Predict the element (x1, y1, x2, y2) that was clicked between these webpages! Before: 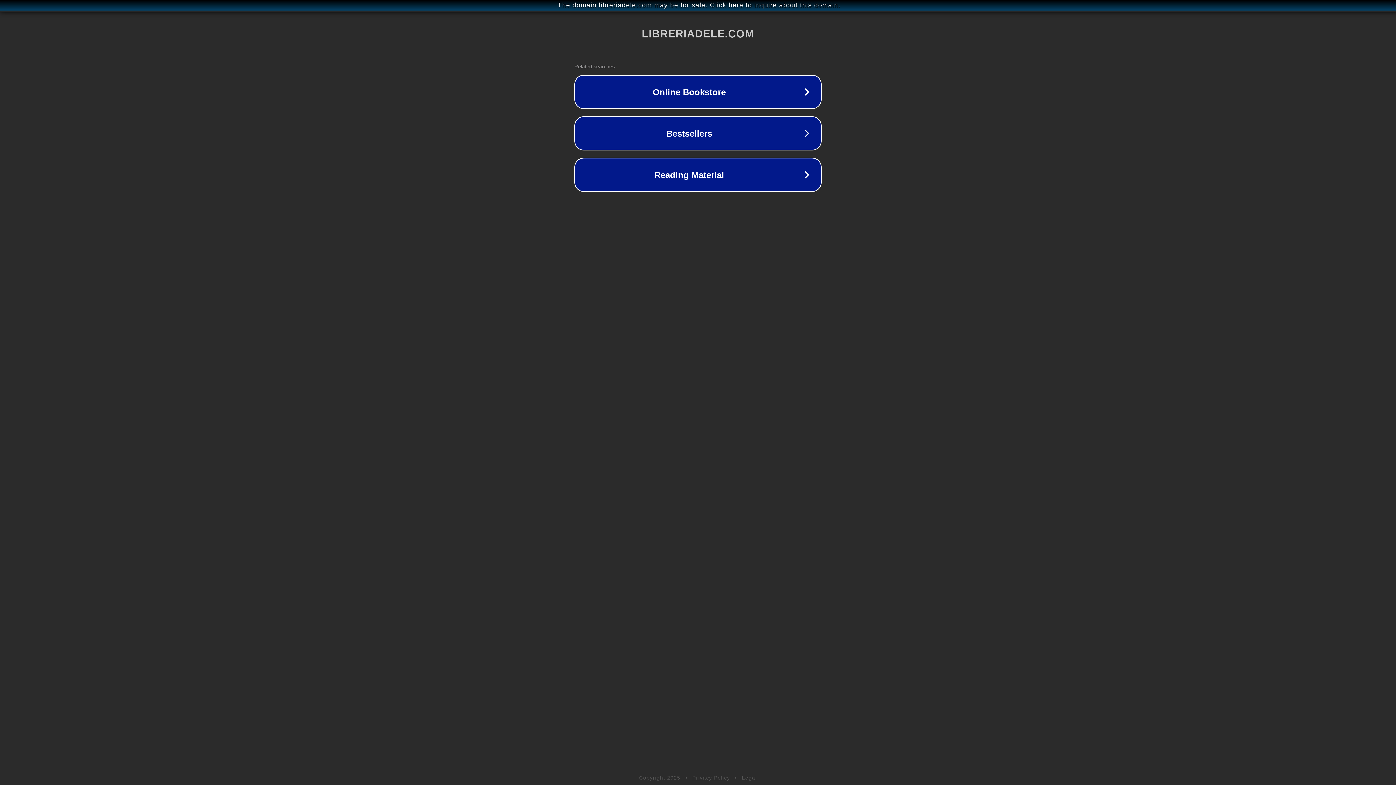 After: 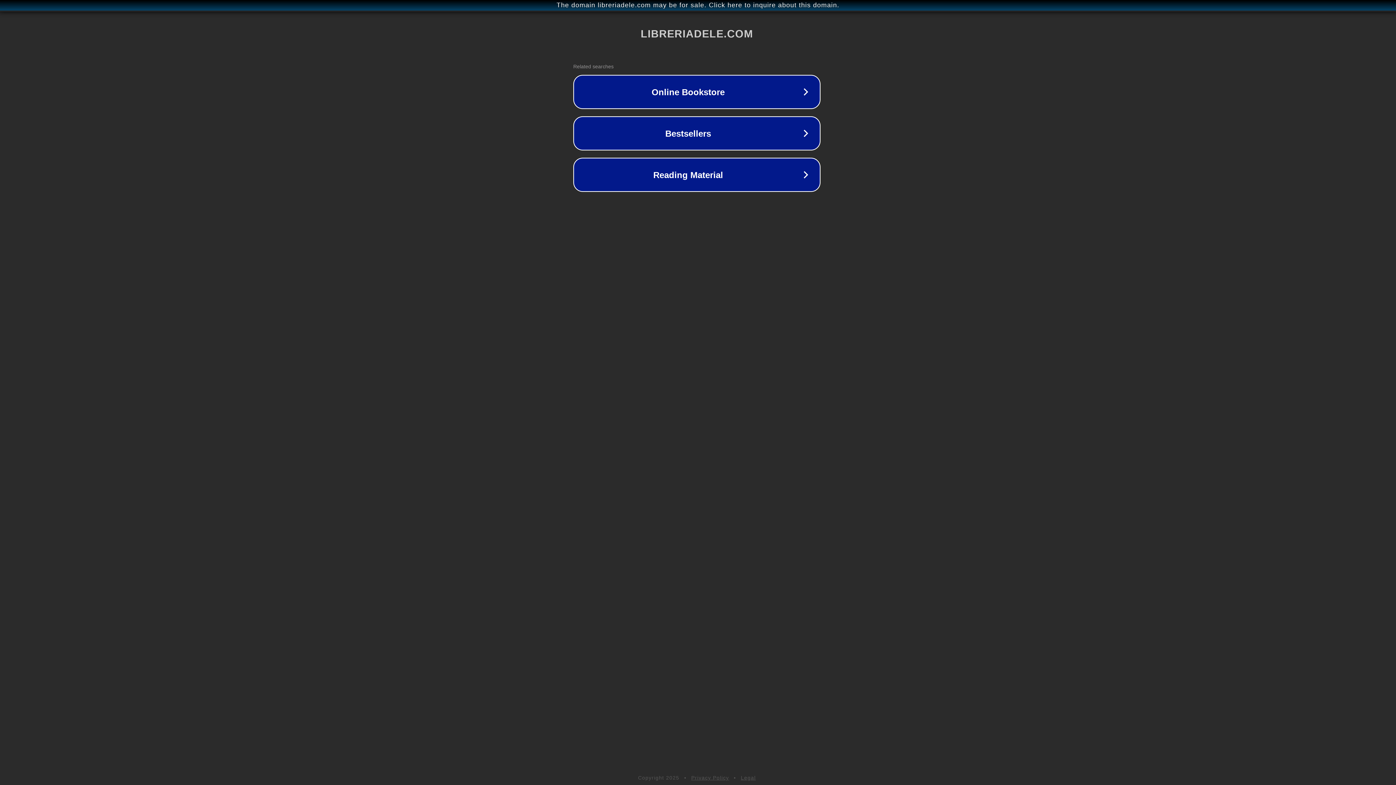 Action: bbox: (1, 1, 1397, 9) label: The domain libreriadele.com may be for sale. Click here to inquire about this domain.